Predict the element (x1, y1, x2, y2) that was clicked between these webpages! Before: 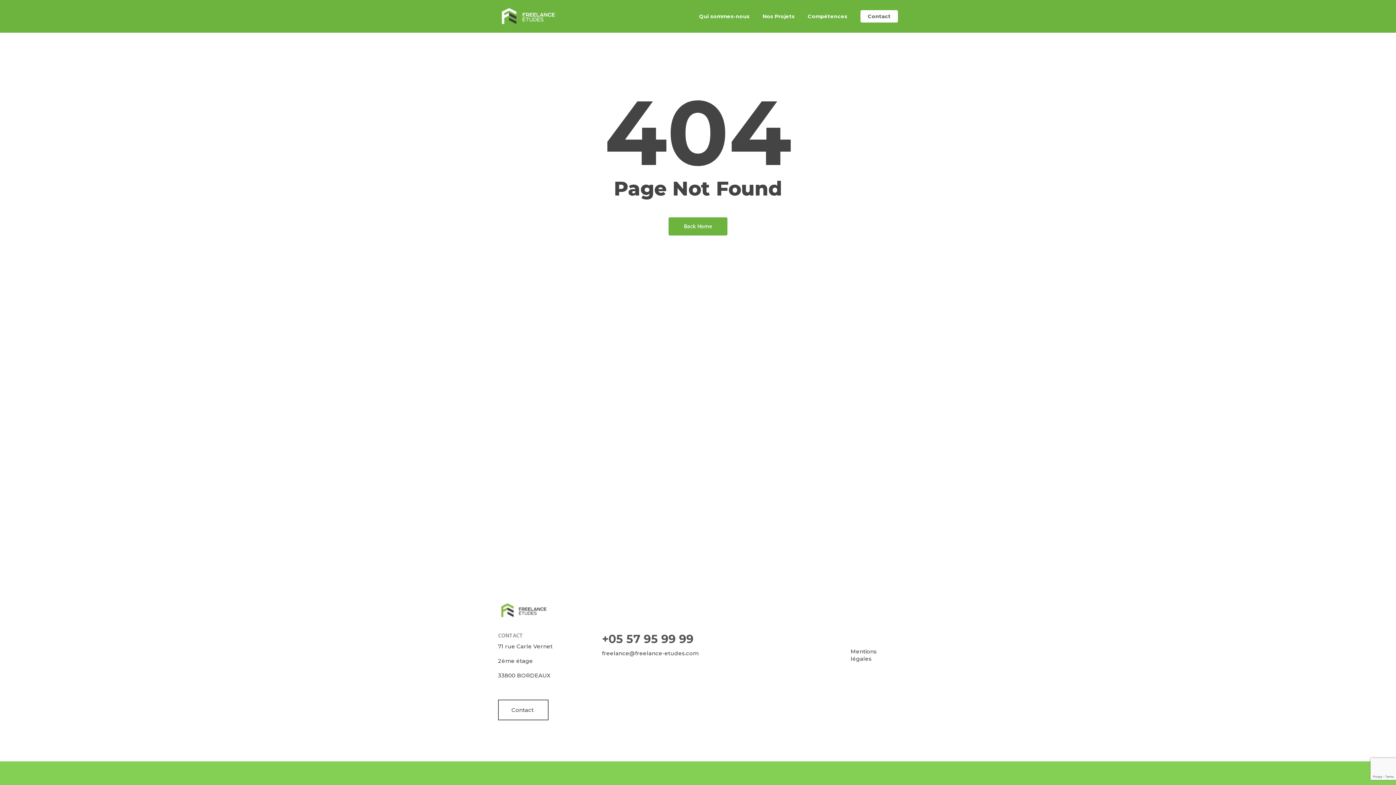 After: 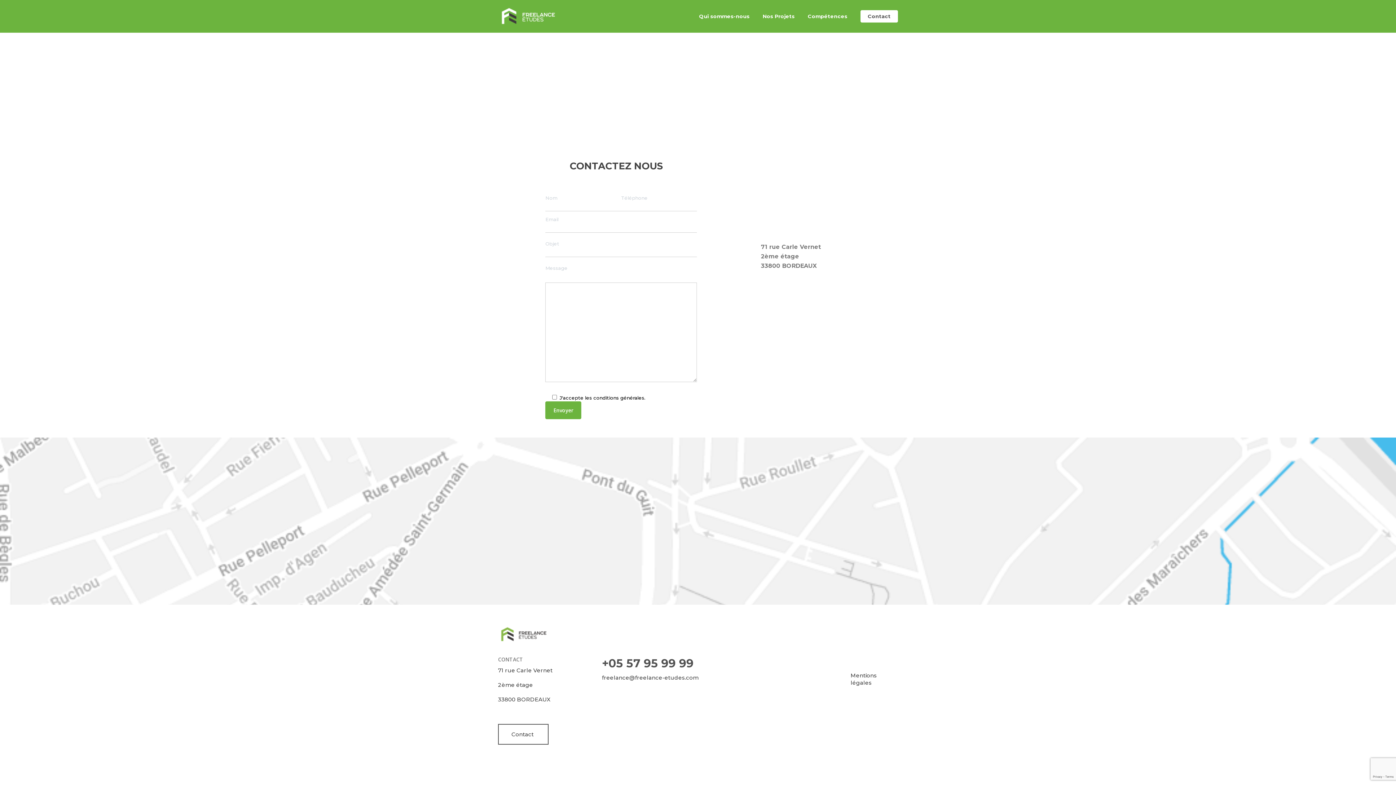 Action: label: Contact bbox: (860, 13, 898, 19)